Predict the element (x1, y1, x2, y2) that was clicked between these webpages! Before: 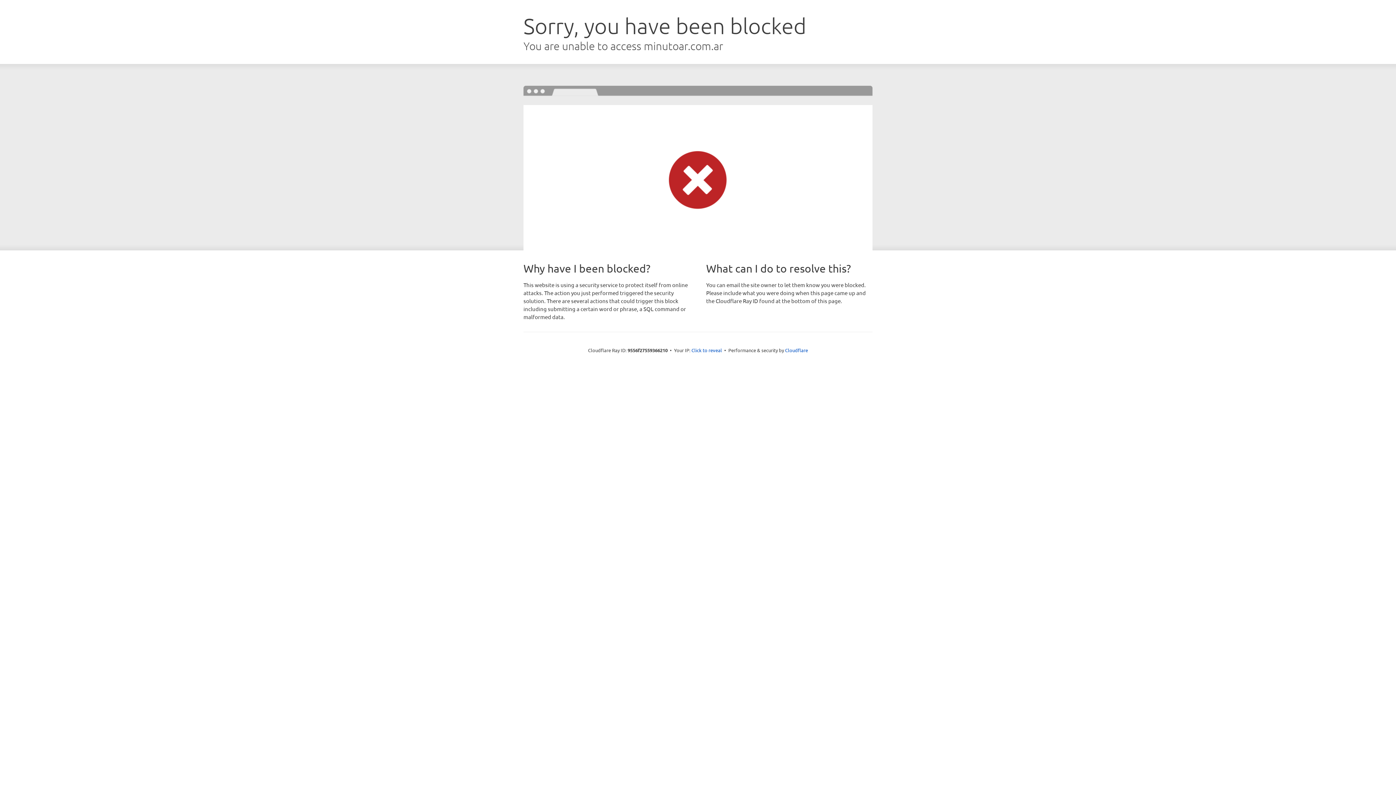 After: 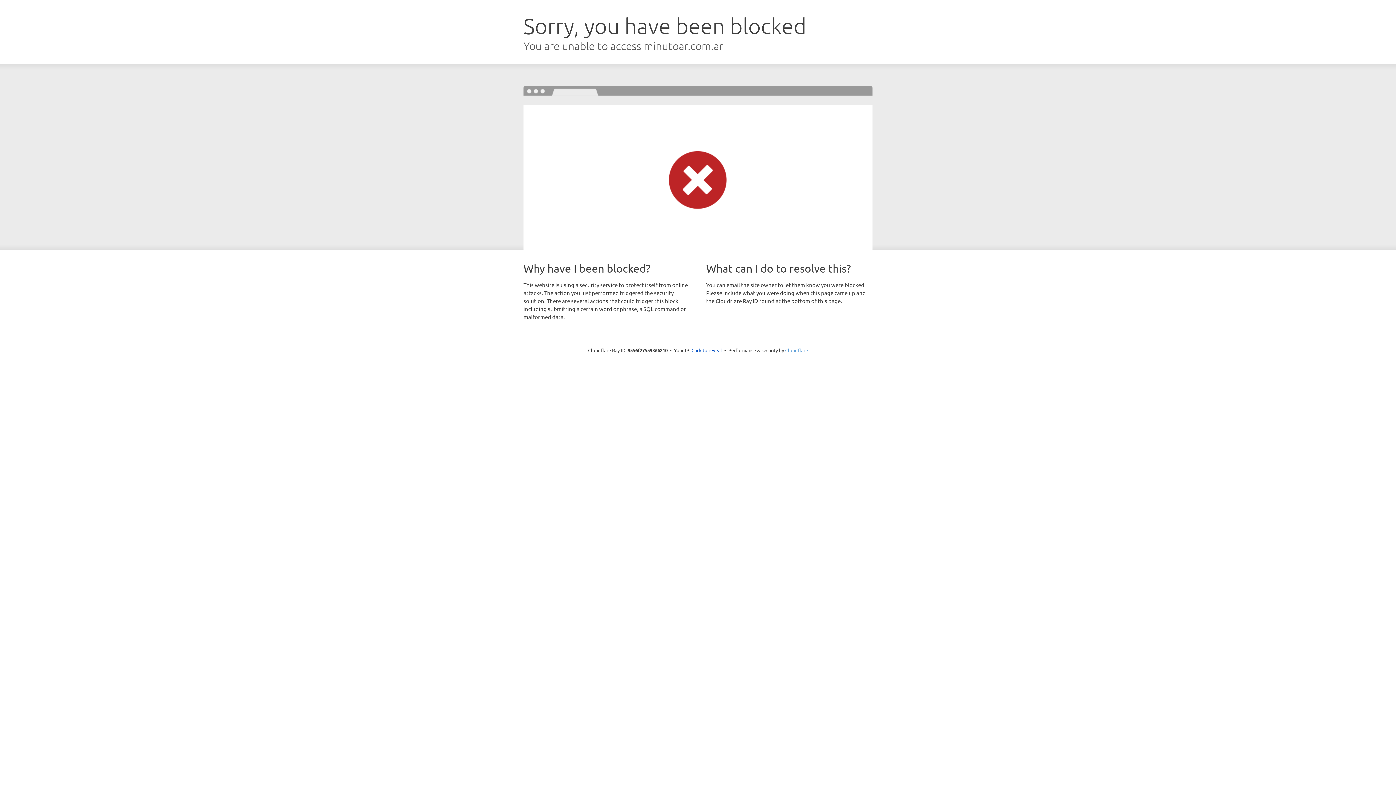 Action: label: Cloudflare bbox: (785, 347, 808, 353)